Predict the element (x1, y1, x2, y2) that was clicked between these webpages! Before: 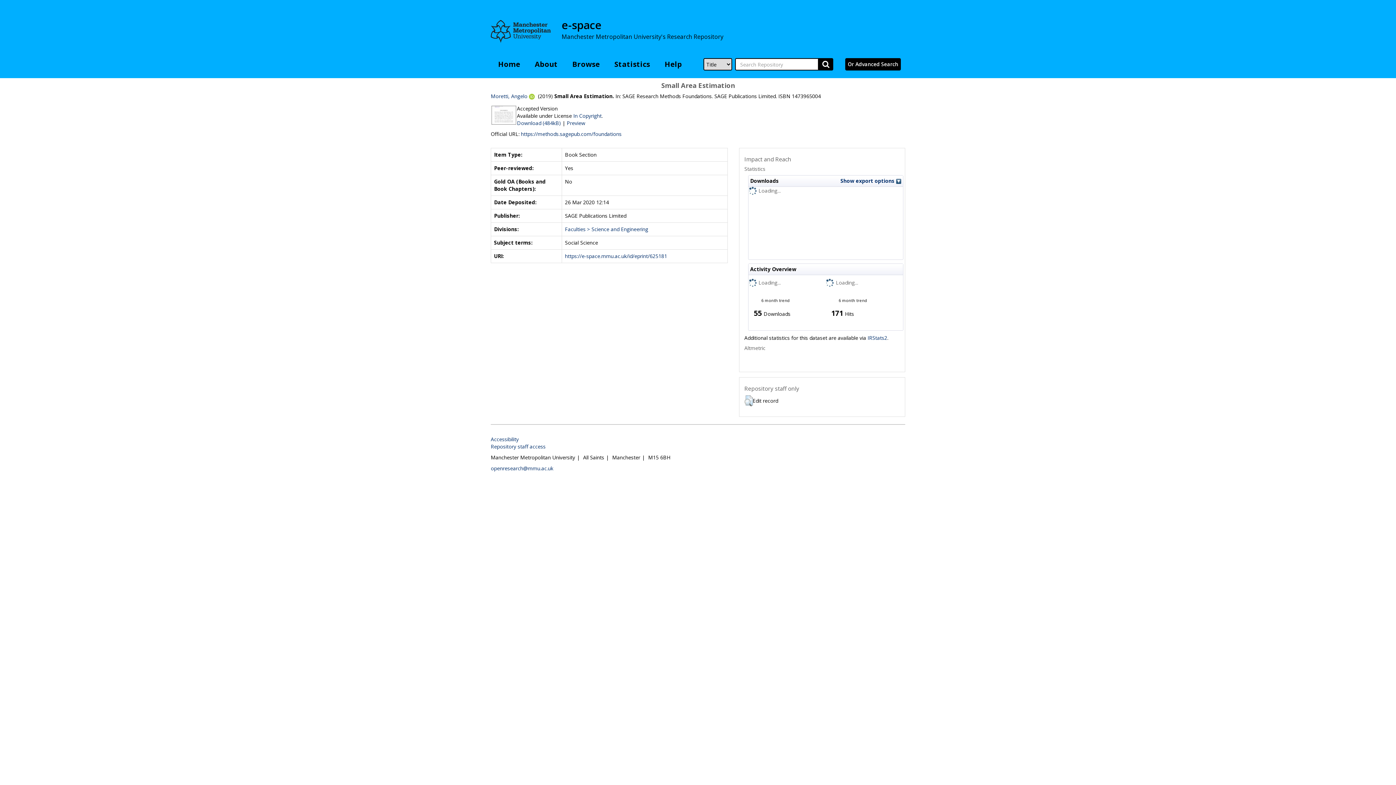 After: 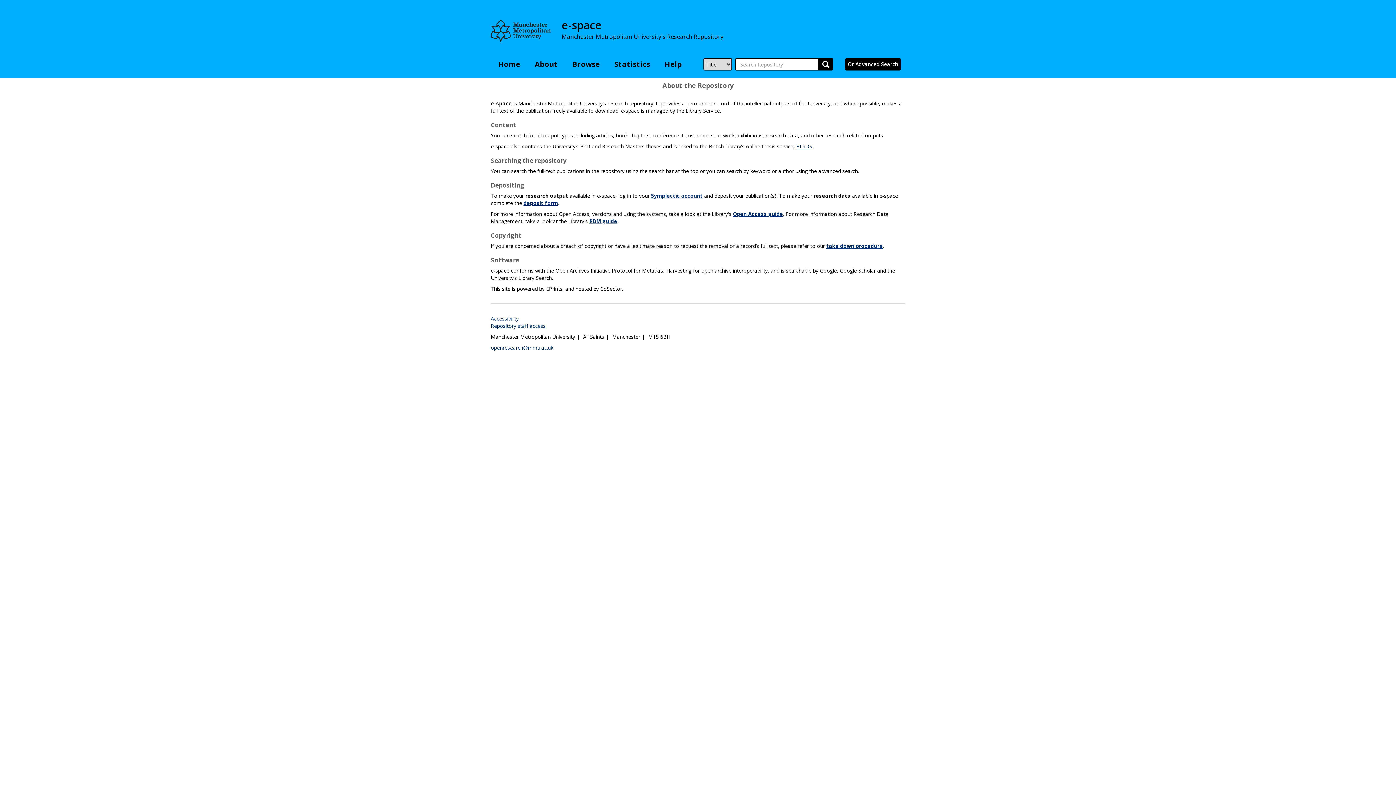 Action: bbox: (527, 58, 565, 70) label: About